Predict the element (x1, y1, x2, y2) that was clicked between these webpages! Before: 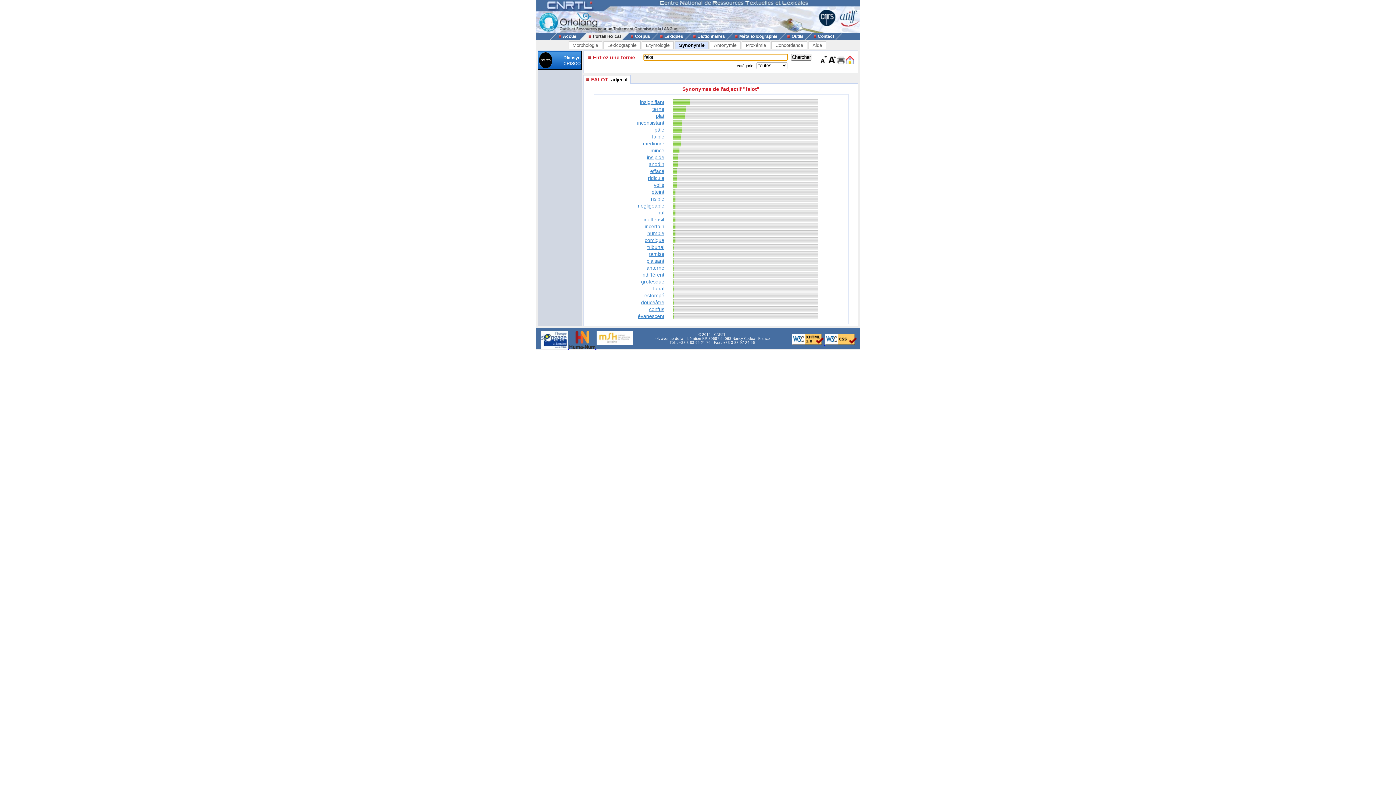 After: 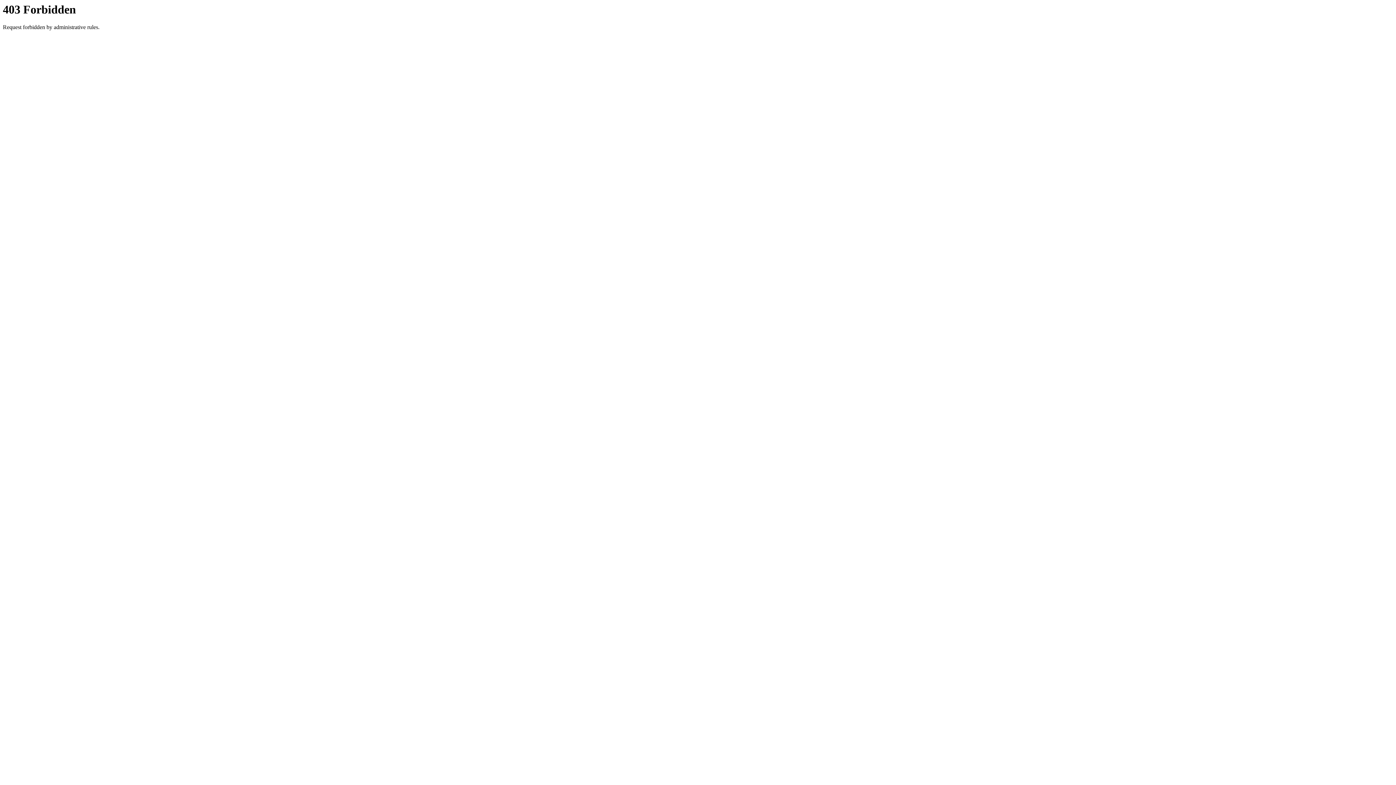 Action: bbox: (569, 345, 596, 349) label:  